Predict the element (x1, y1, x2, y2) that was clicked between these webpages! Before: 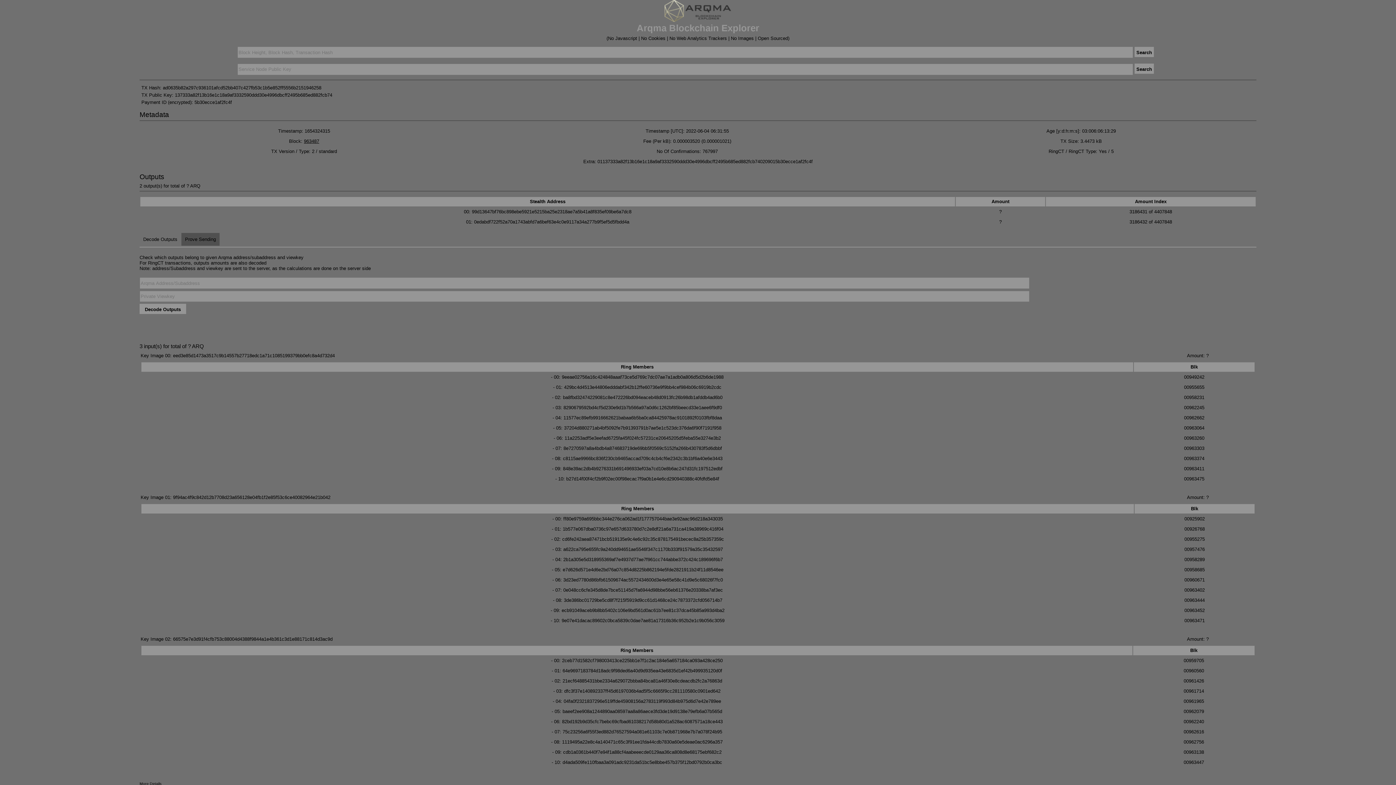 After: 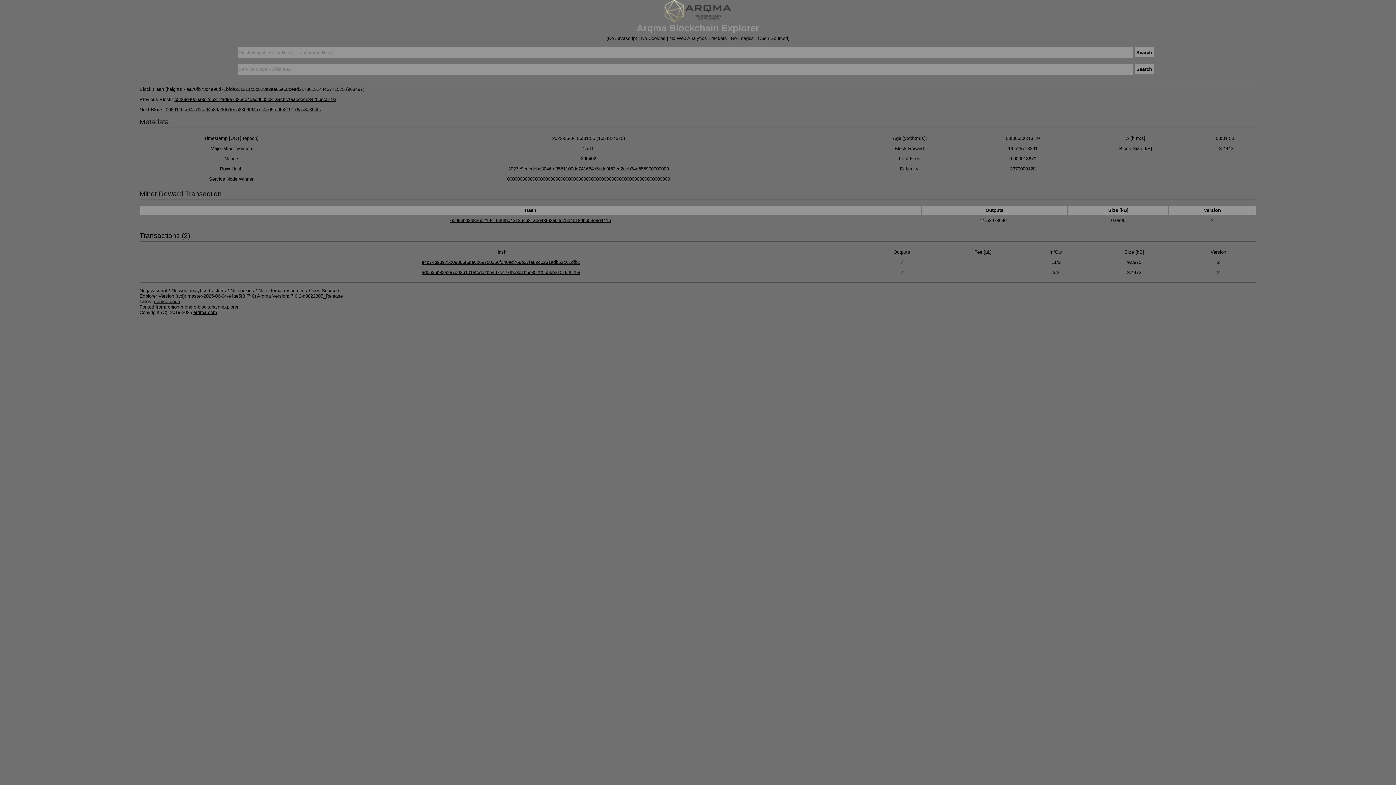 Action: label: 963487 bbox: (304, 138, 319, 143)